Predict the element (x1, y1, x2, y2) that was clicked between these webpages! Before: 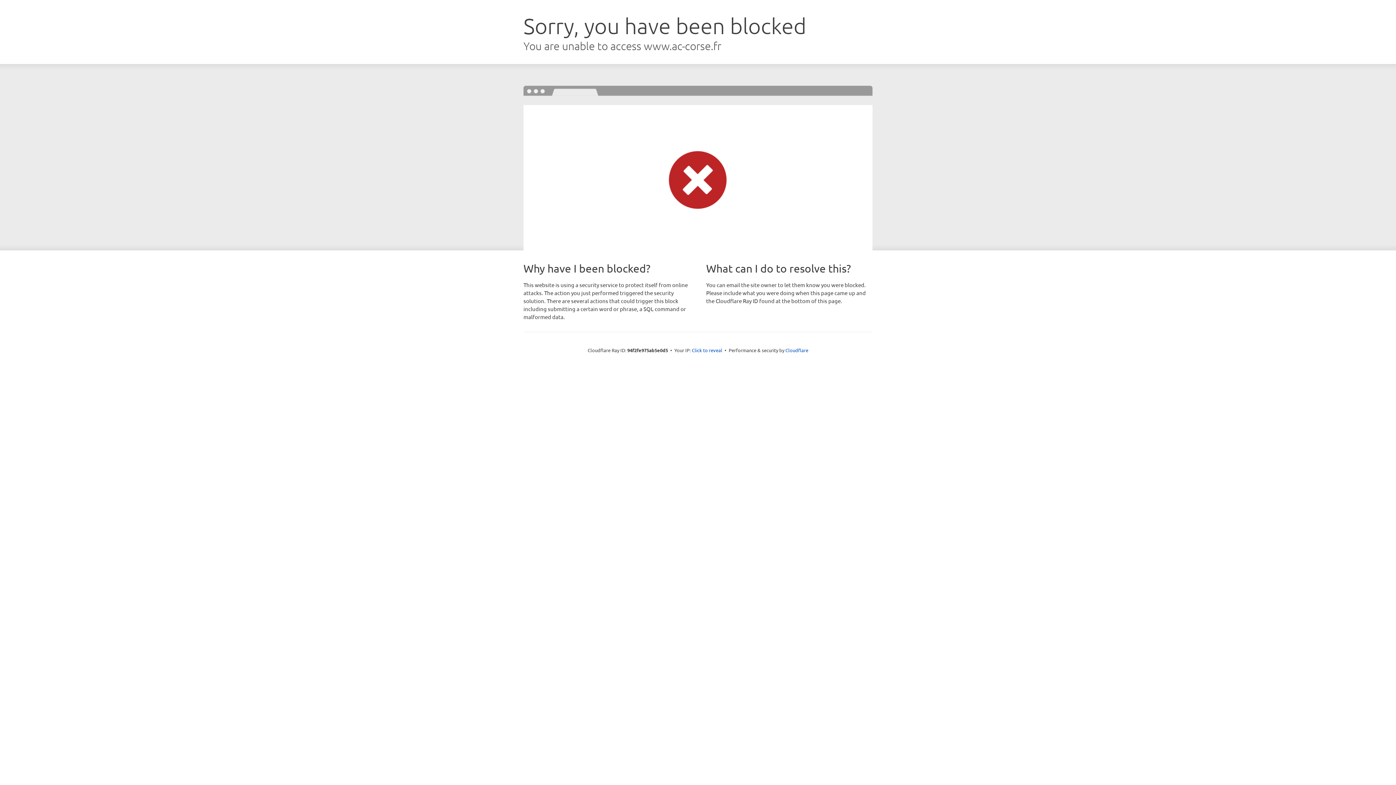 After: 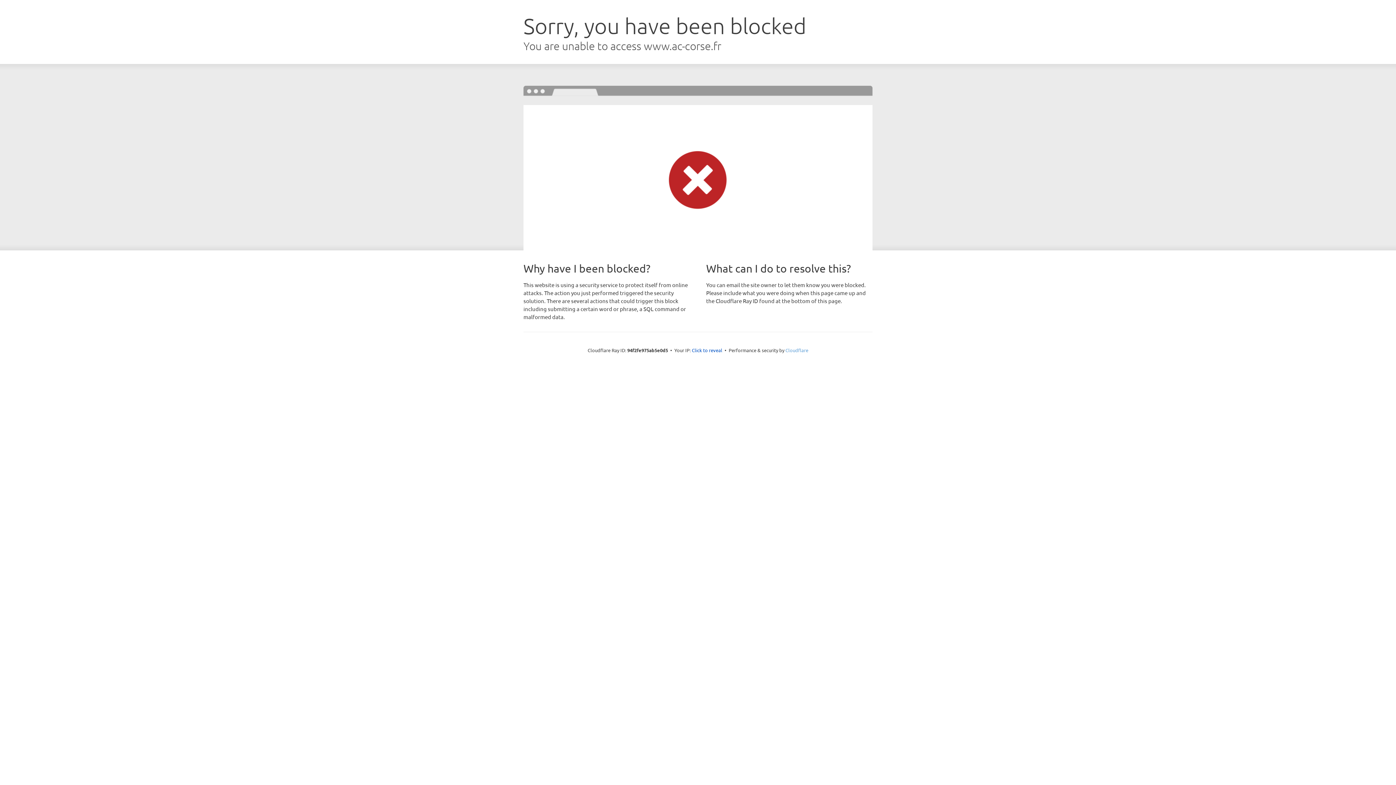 Action: bbox: (785, 347, 808, 353) label: Cloudflare